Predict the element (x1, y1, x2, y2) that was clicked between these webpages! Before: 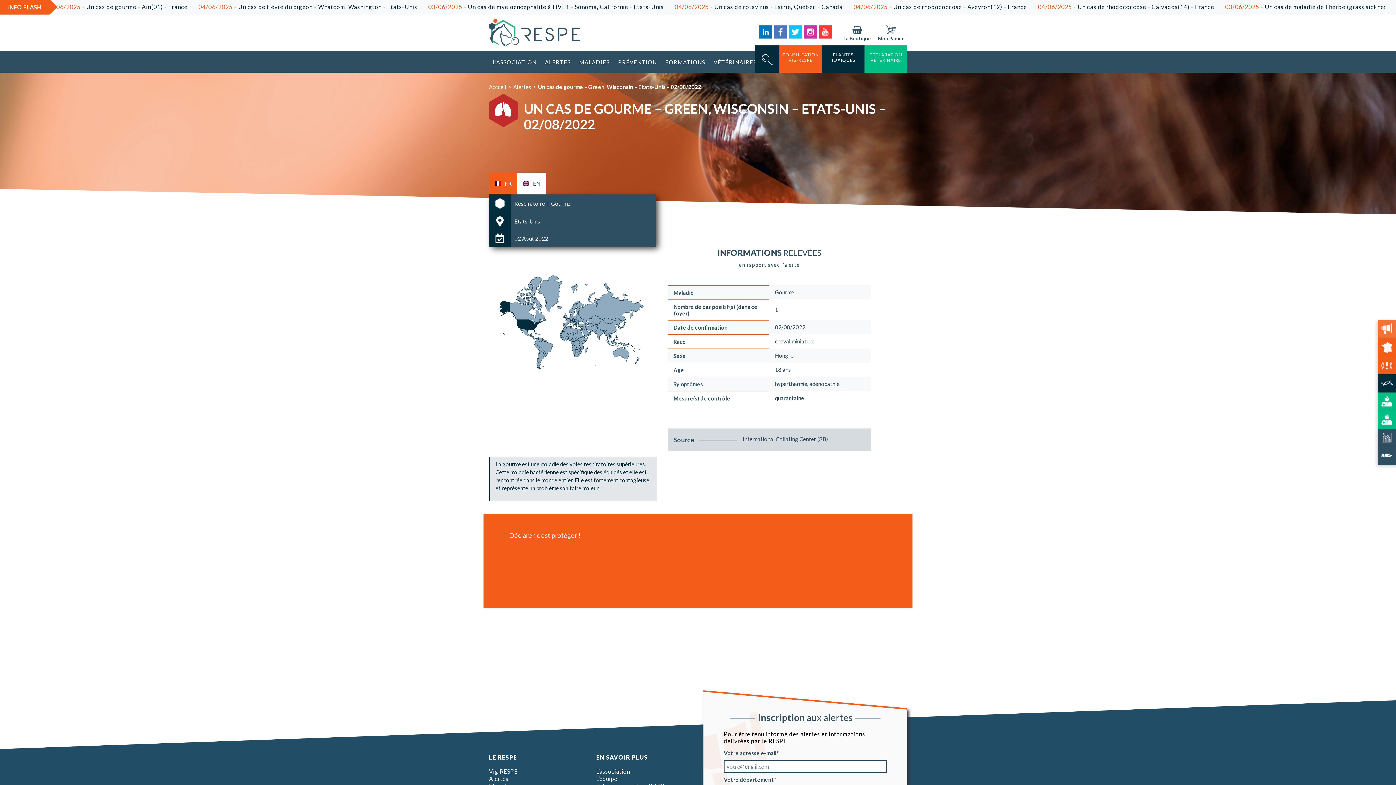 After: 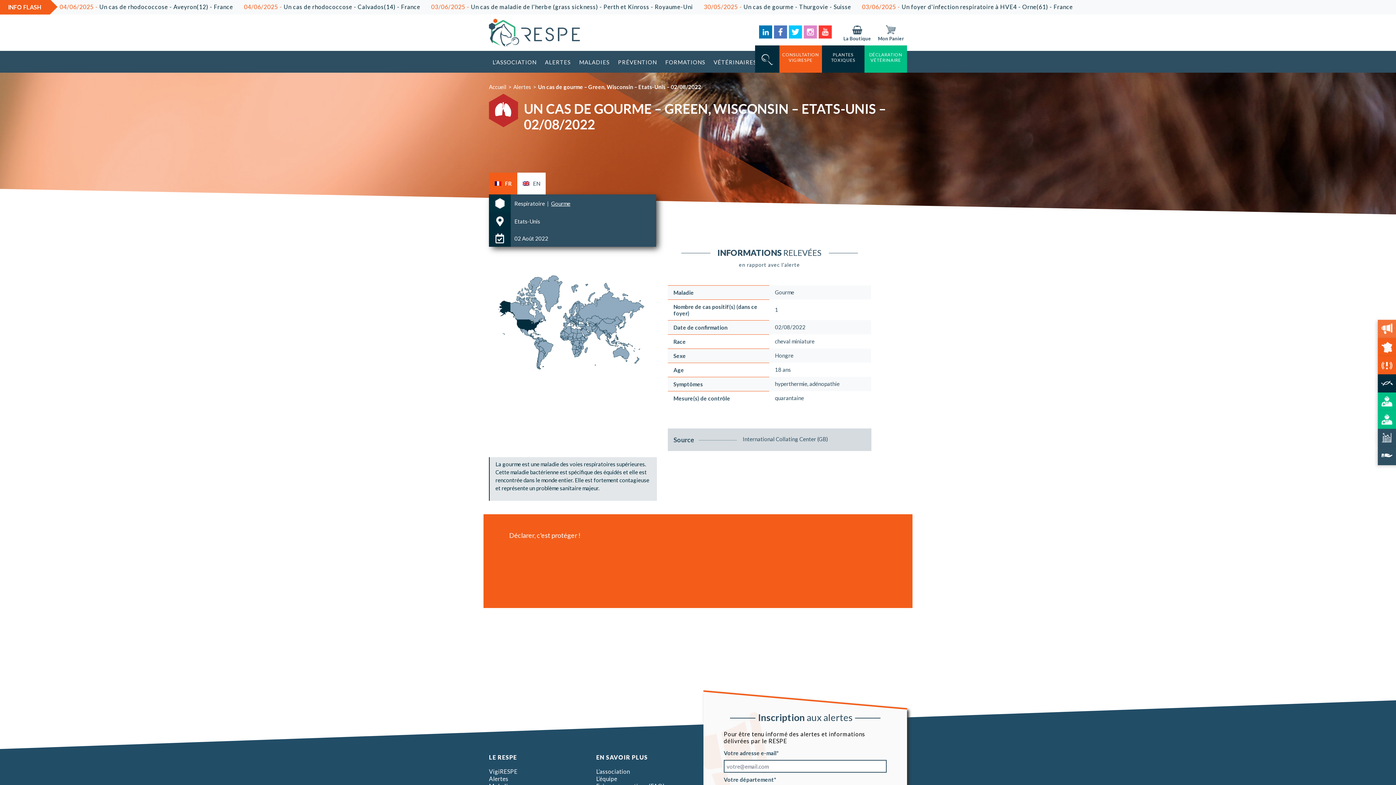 Action: bbox: (803, 32, 817, 38)